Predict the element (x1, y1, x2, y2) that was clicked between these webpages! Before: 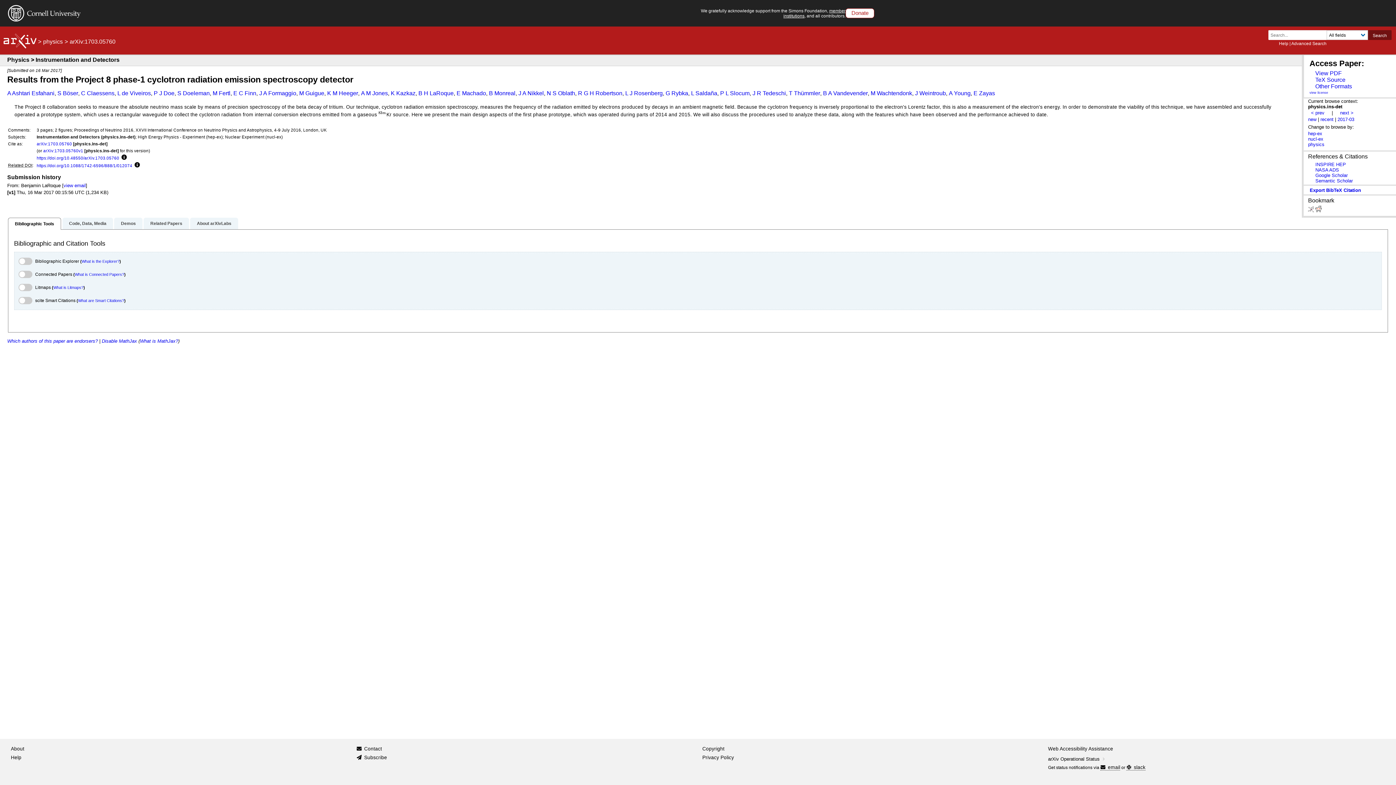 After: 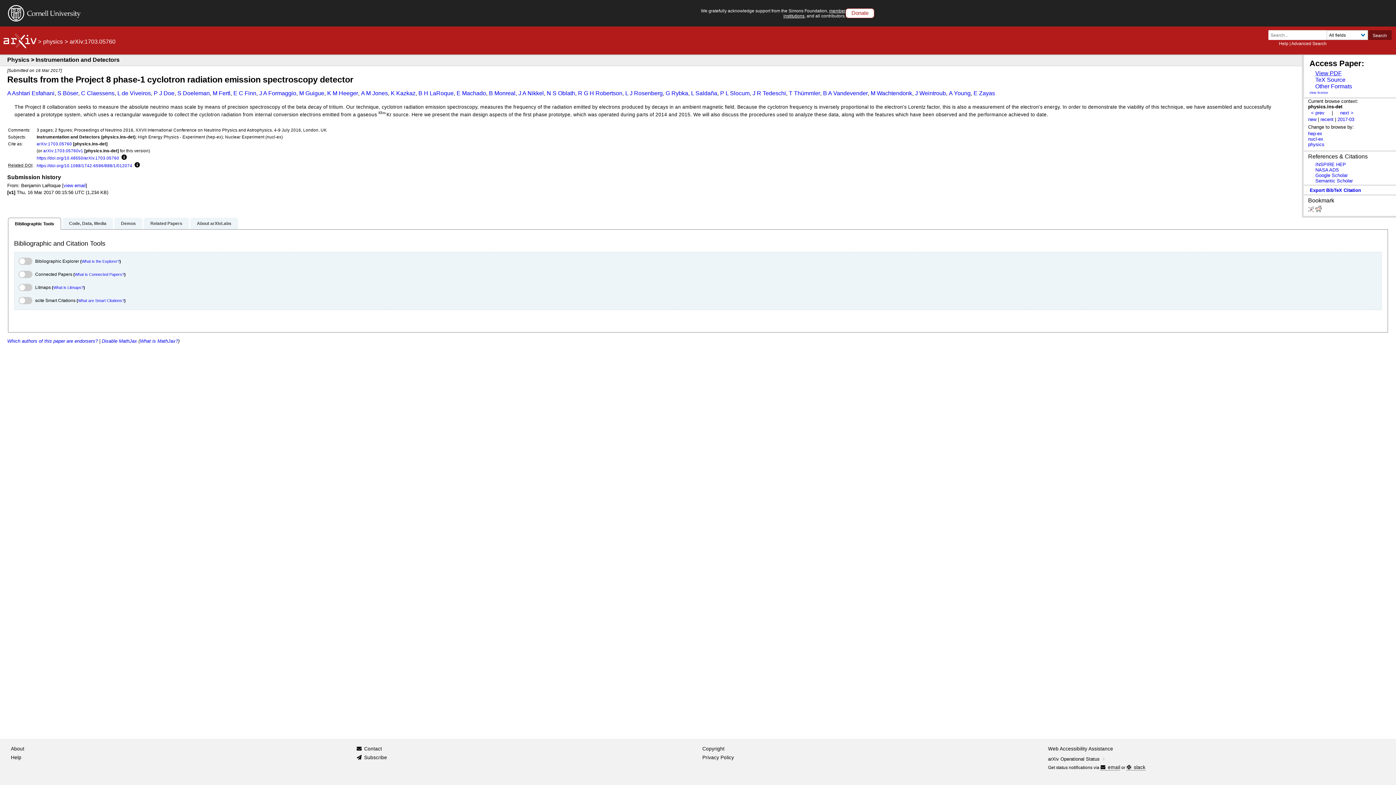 Action: label: View PDF bbox: (1315, 70, 1342, 76)